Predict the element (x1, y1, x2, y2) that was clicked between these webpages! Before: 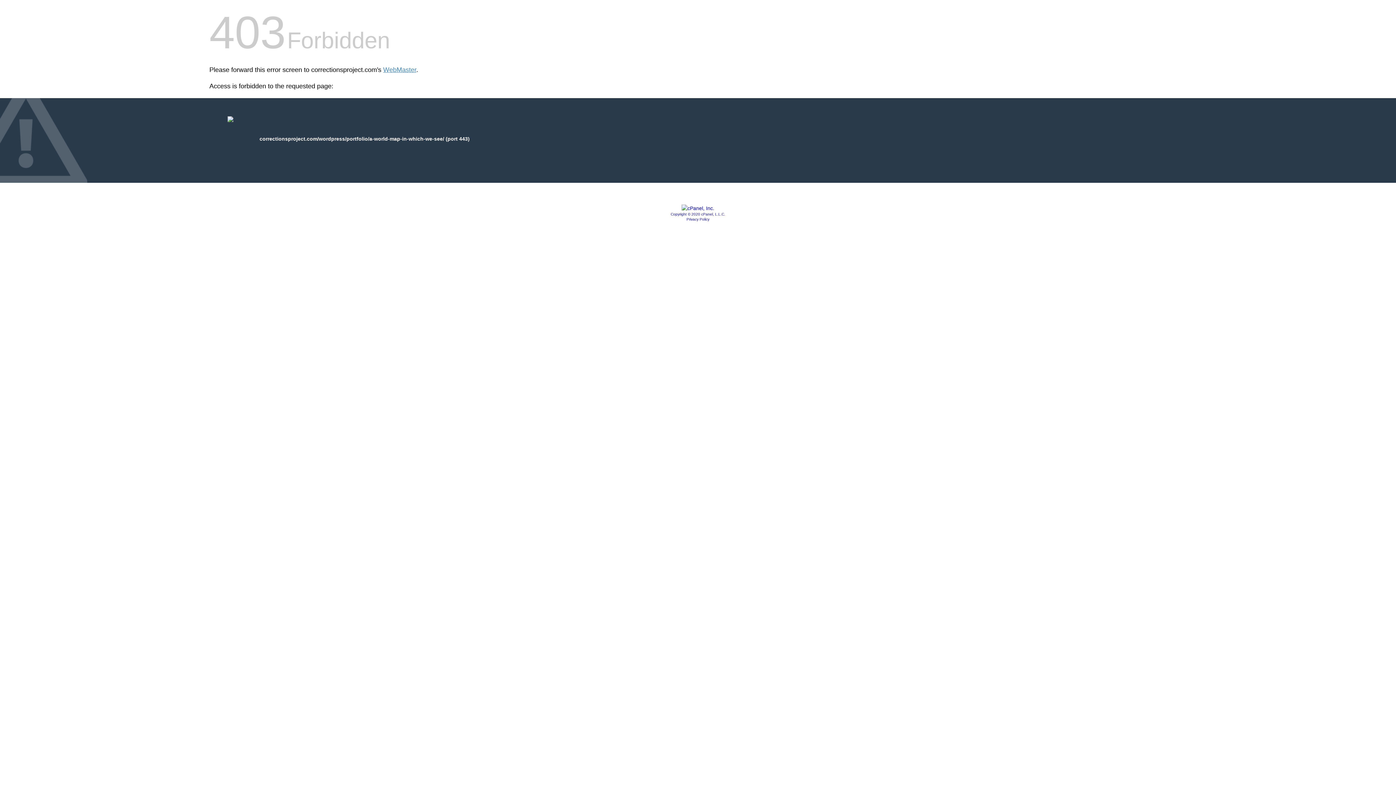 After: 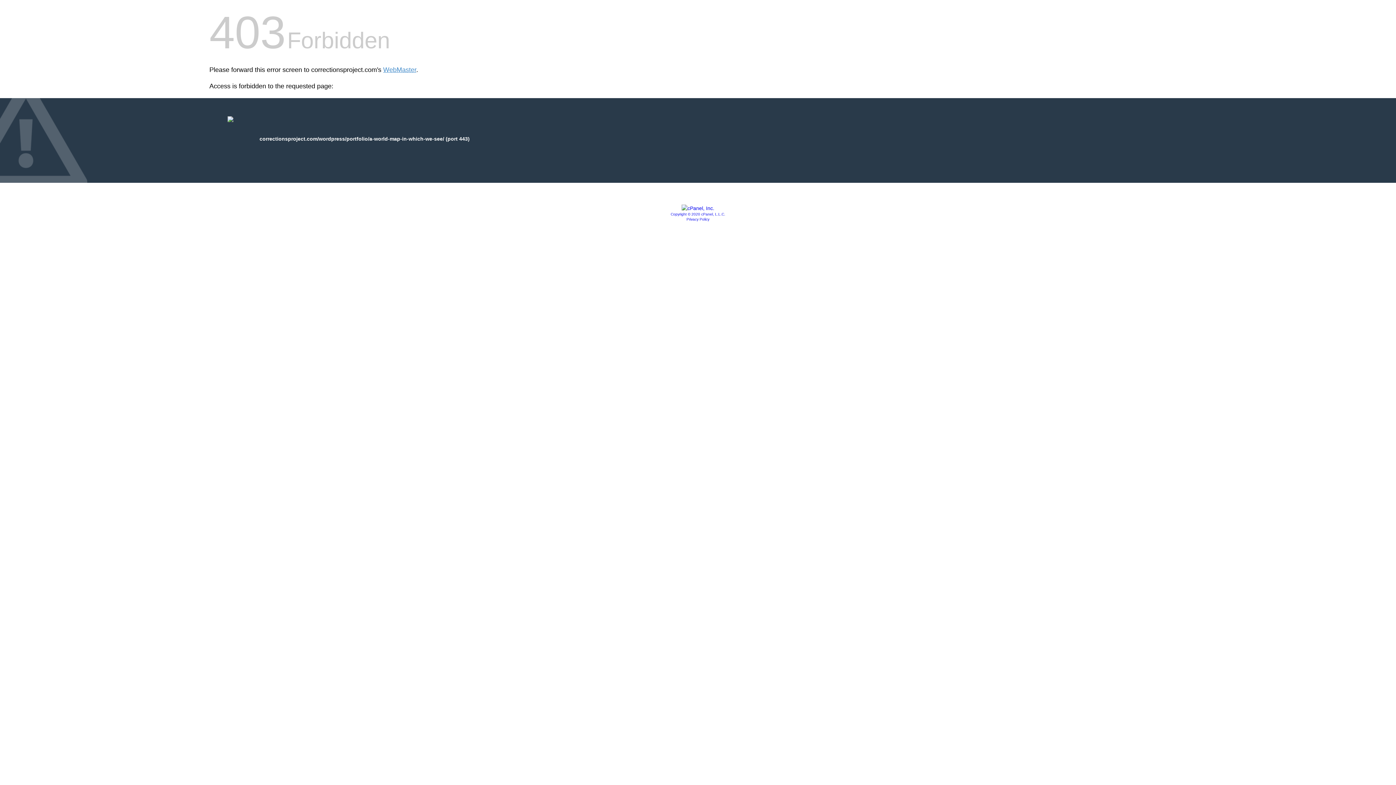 Action: label: Copyright © 2020 cPanel, L.L.C. bbox: (670, 212, 725, 216)